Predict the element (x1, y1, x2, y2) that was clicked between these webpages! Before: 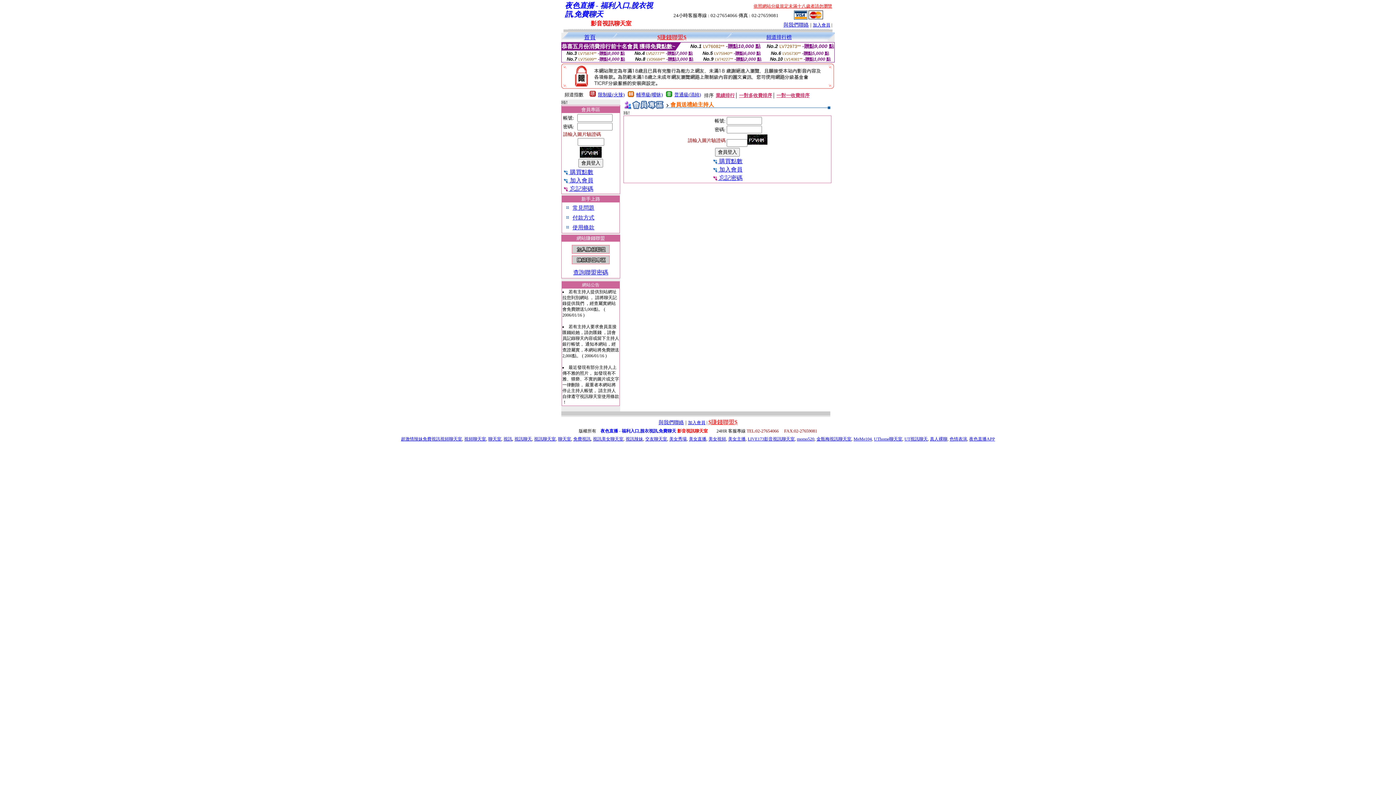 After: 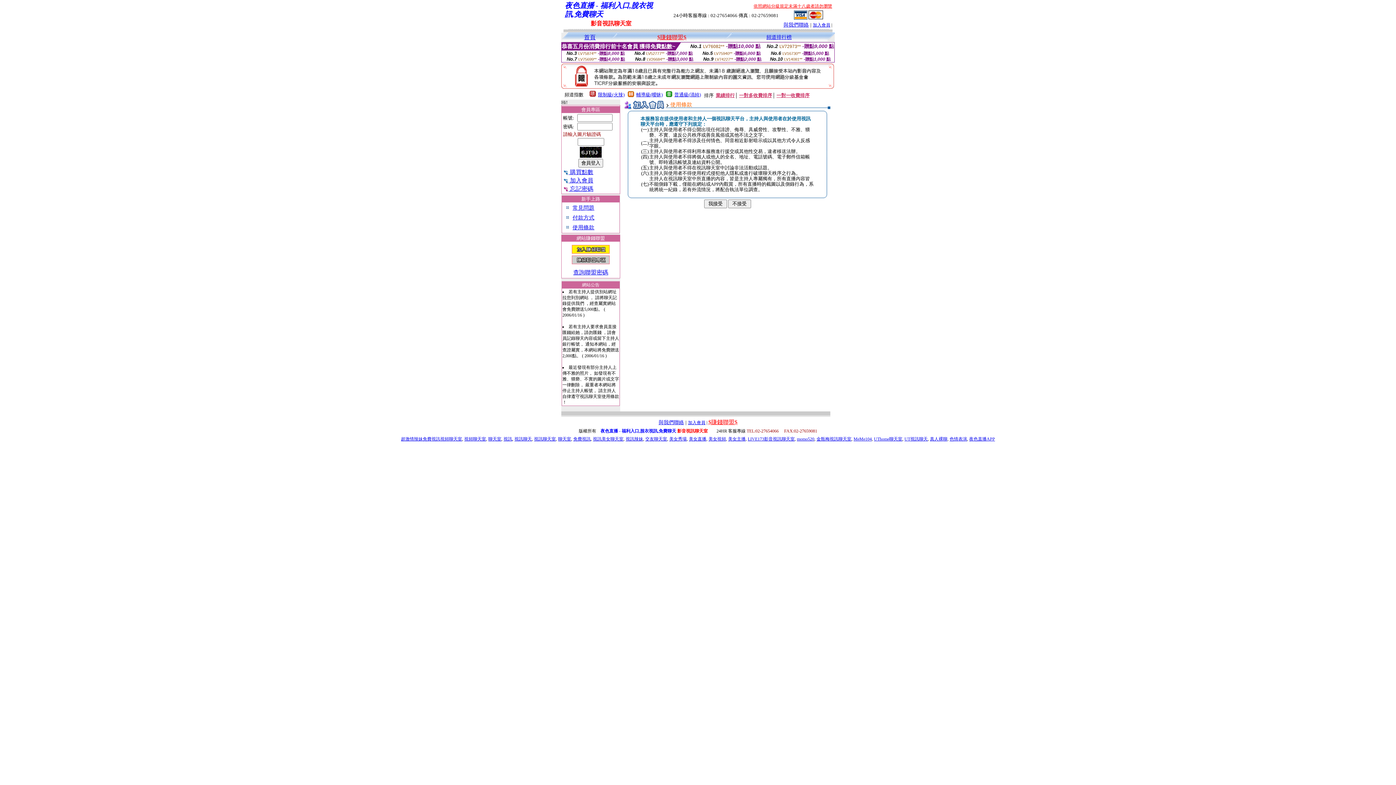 Action: bbox: (813, 22, 830, 27) label: 加入會員